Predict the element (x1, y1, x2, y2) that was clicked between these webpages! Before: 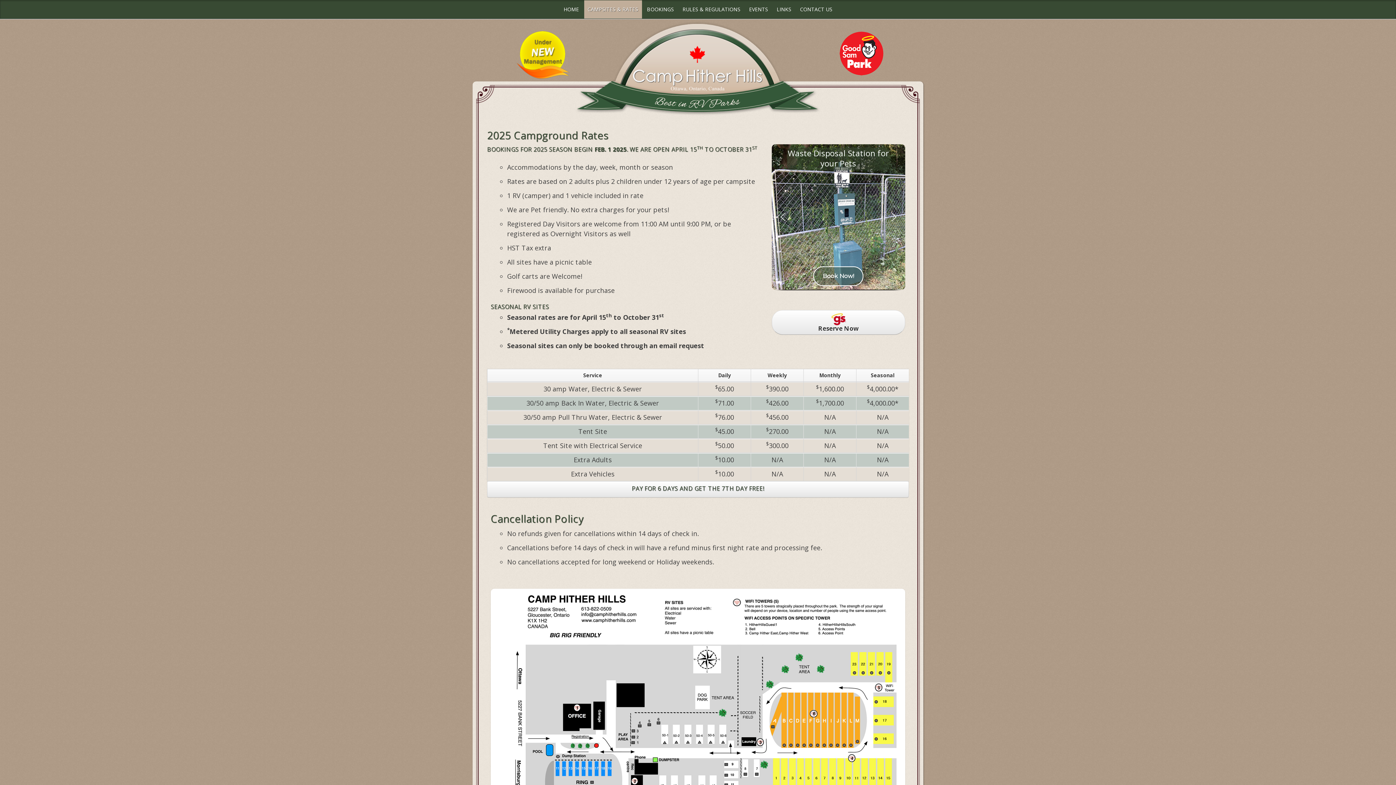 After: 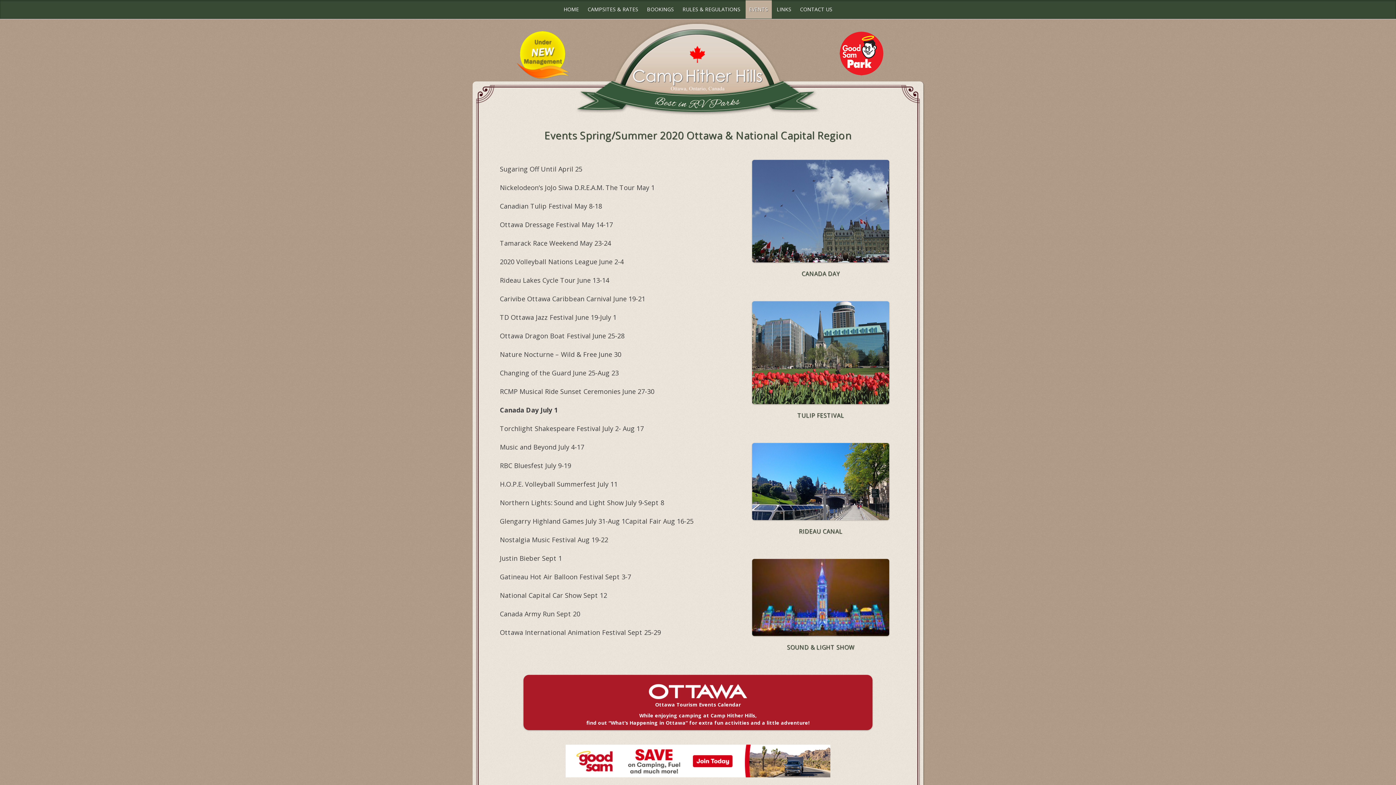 Action: bbox: (745, 0, 771, 18) label: EVENTS